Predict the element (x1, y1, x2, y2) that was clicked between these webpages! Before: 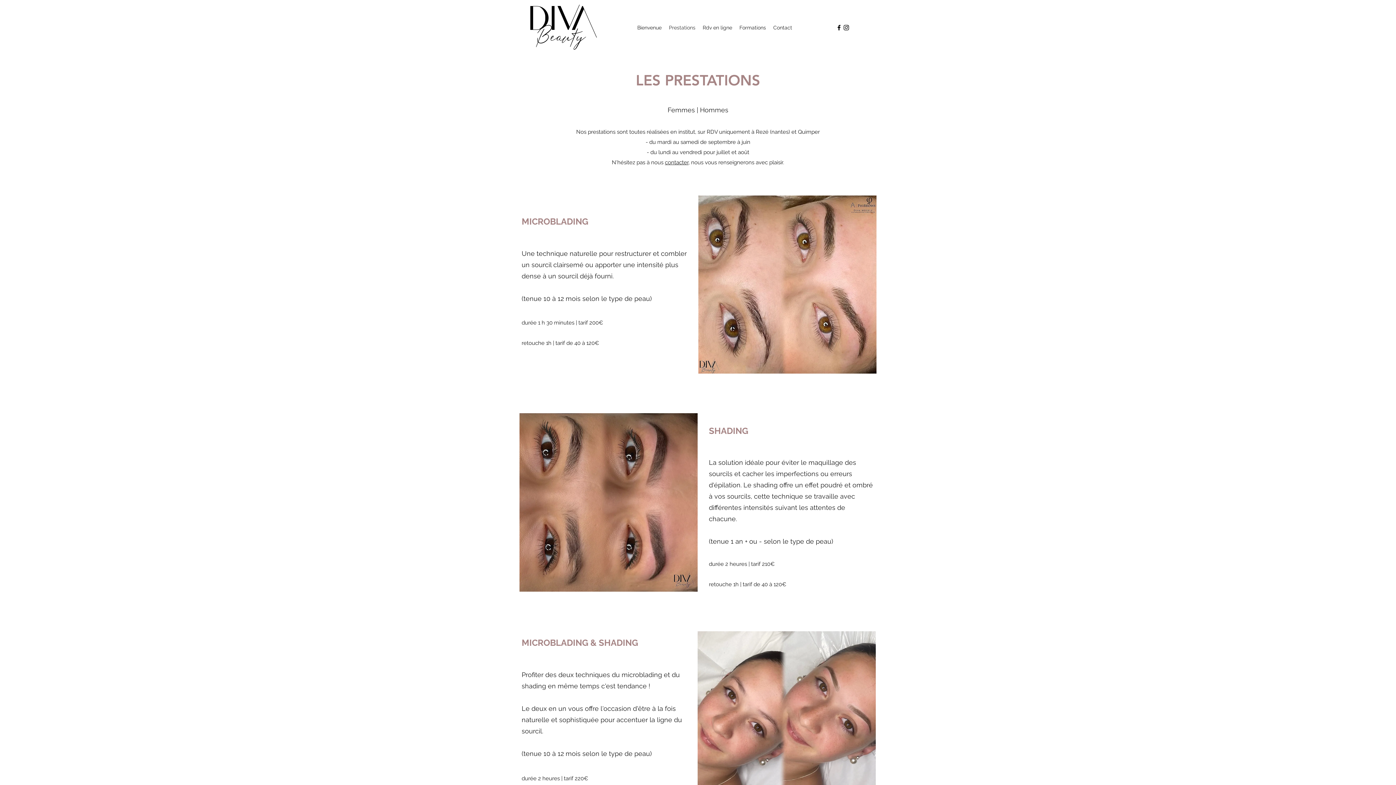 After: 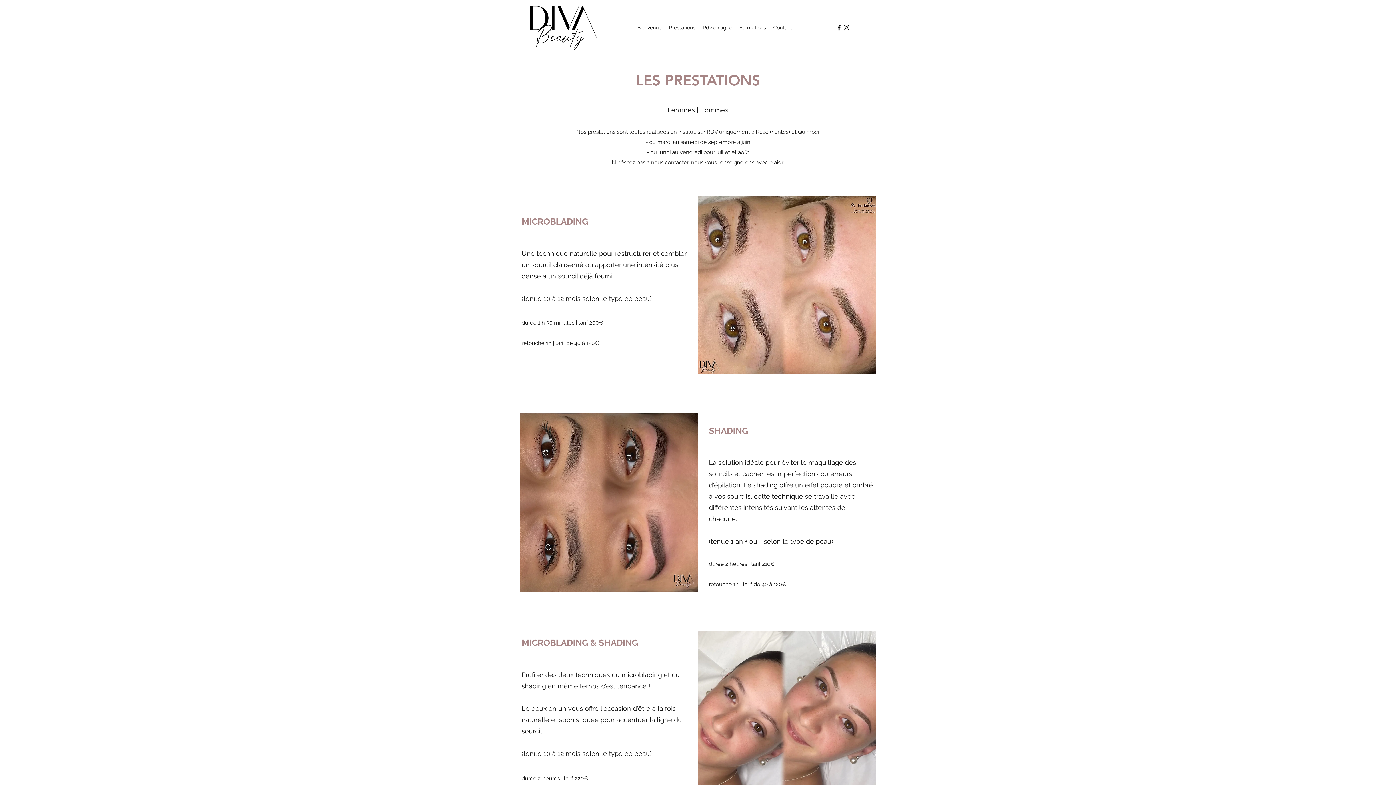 Action: label: Instagram bbox: (842, 24, 850, 31)